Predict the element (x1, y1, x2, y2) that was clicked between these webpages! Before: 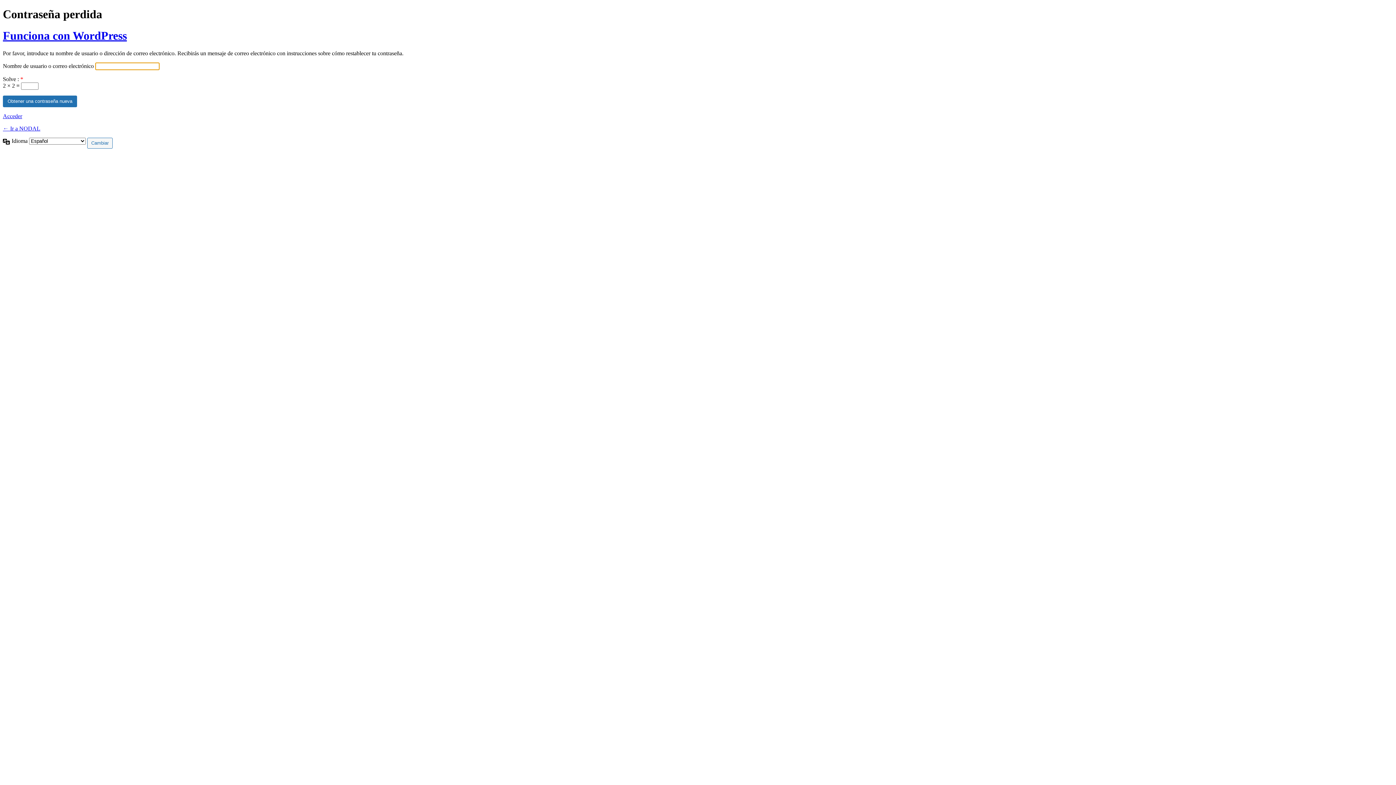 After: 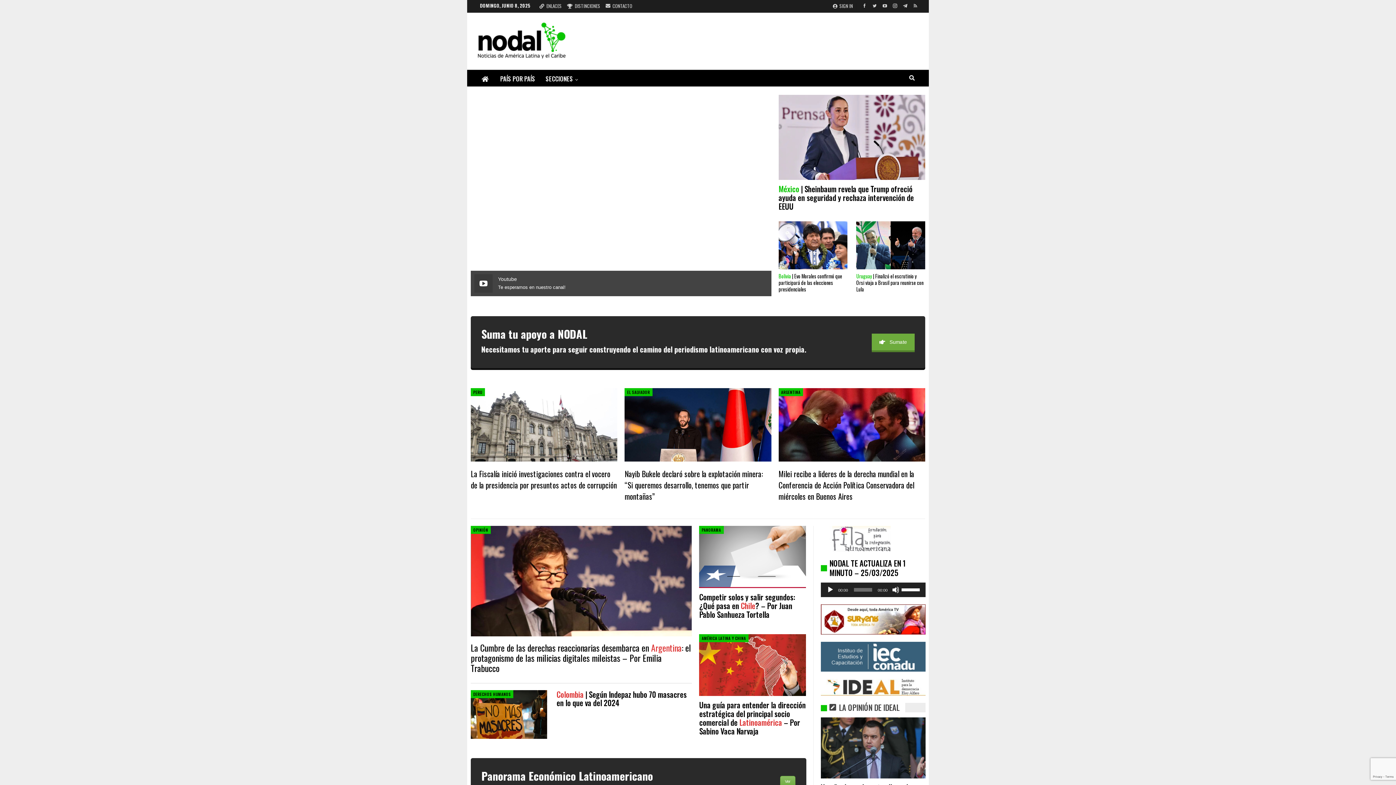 Action: bbox: (2, 125, 40, 131) label: ← Ir a NODAL